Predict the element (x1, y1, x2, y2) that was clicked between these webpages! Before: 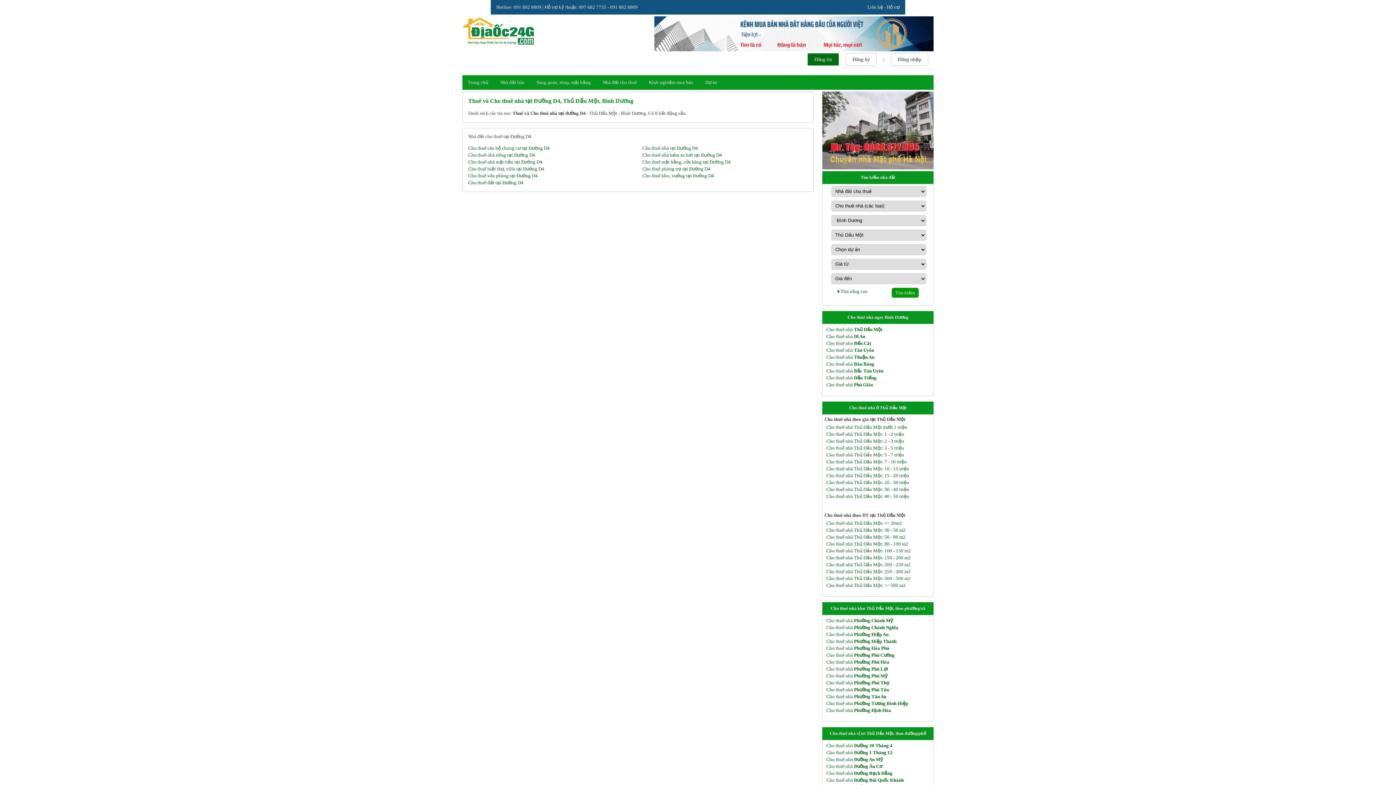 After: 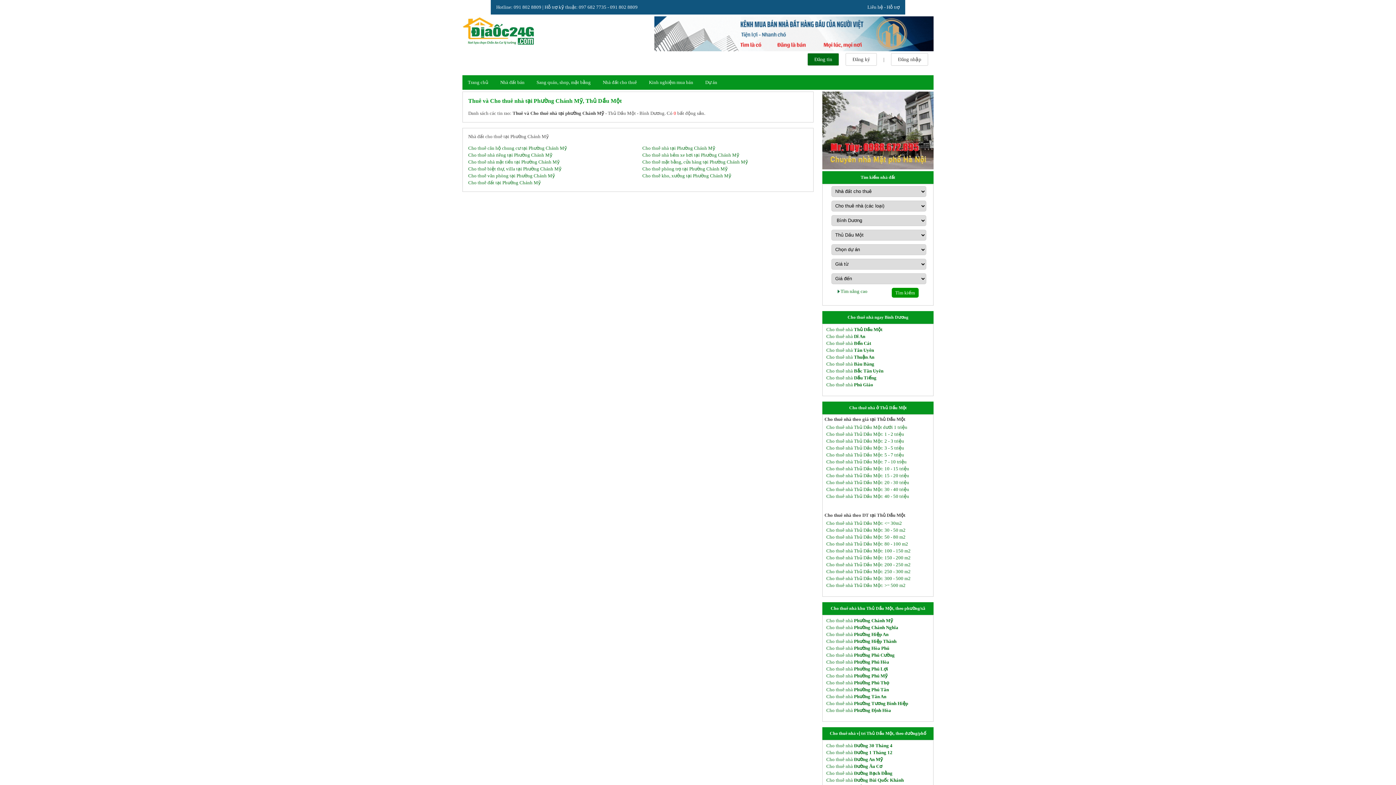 Action: bbox: (826, 617, 893, 624) label: Cho thuê nhà Phường Chánh Mỹ